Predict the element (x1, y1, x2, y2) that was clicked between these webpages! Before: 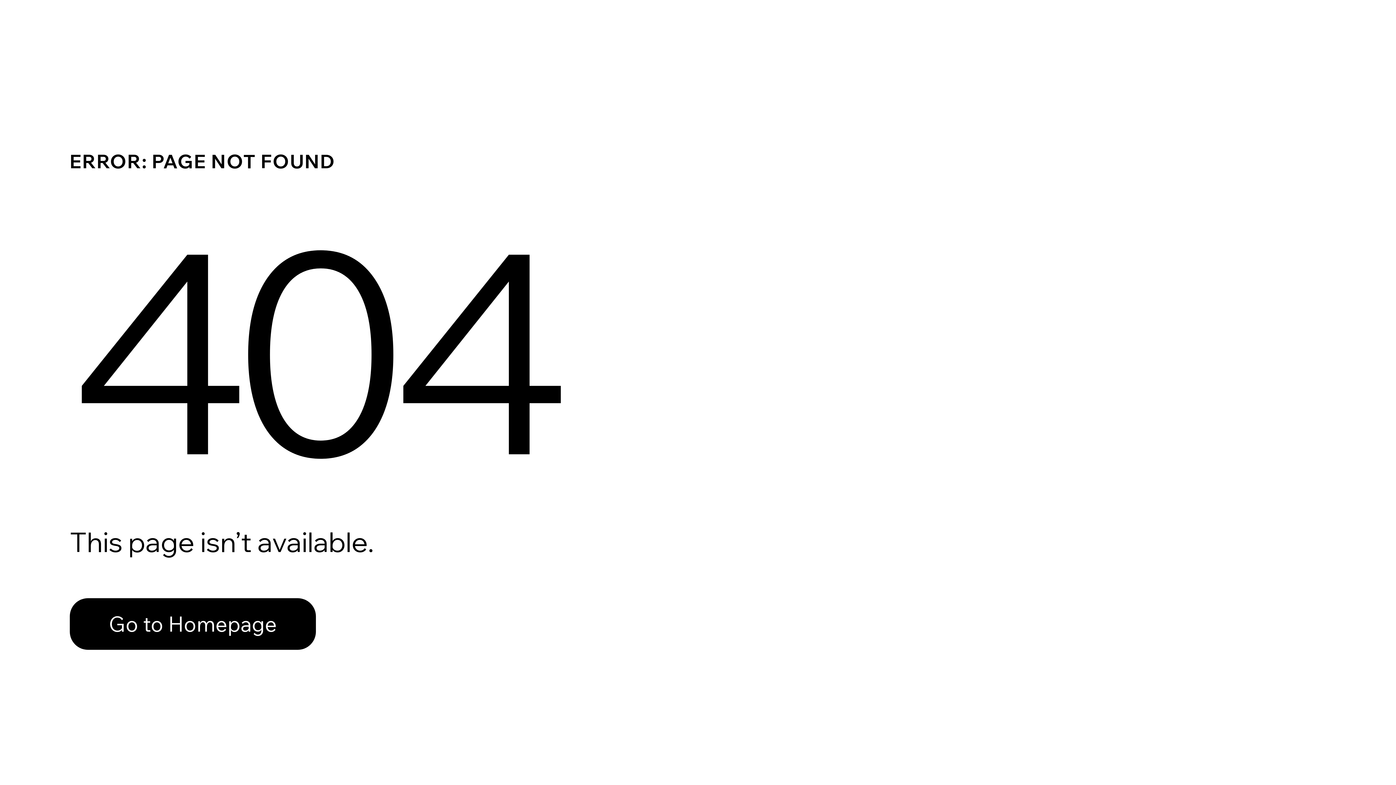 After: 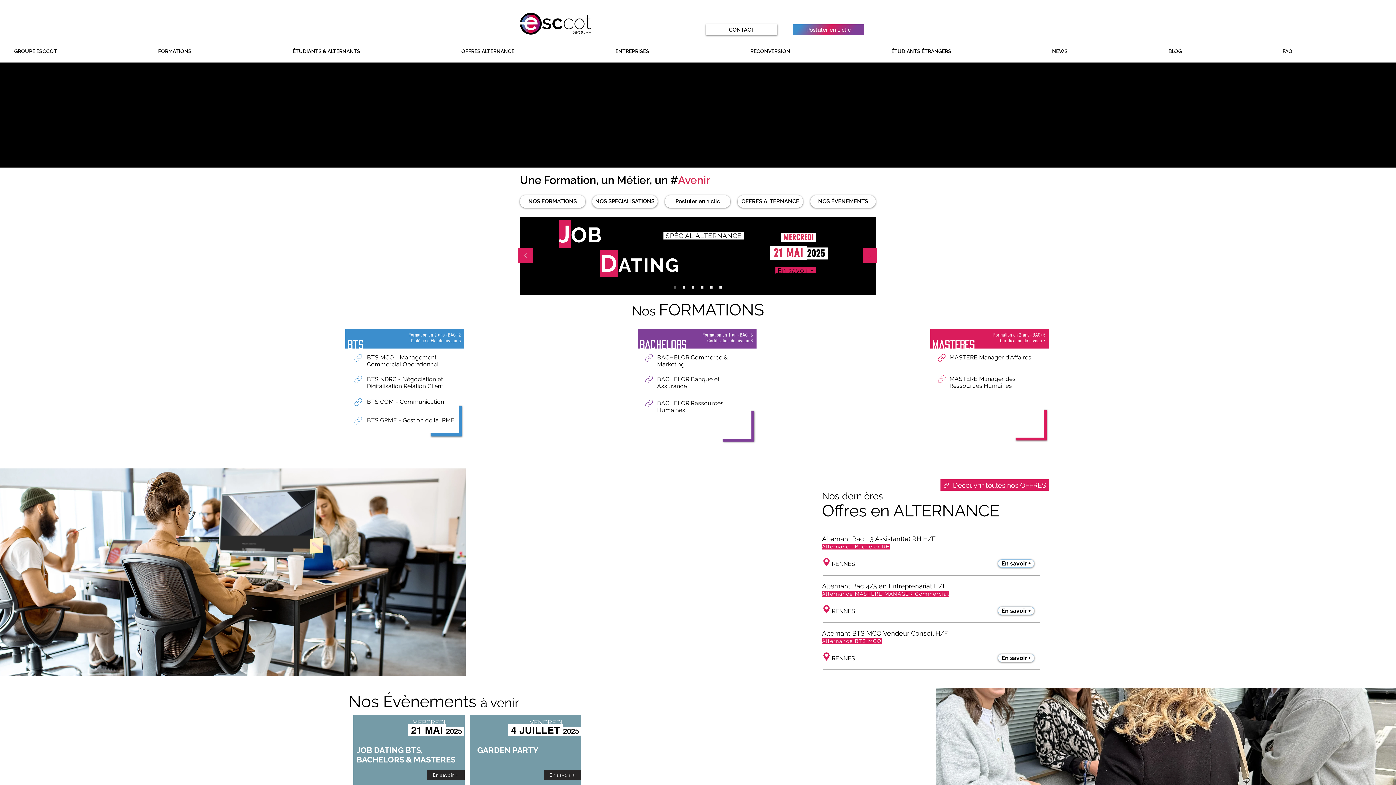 Action: bbox: (69, 582, 768, 659) label: Go to Homepage